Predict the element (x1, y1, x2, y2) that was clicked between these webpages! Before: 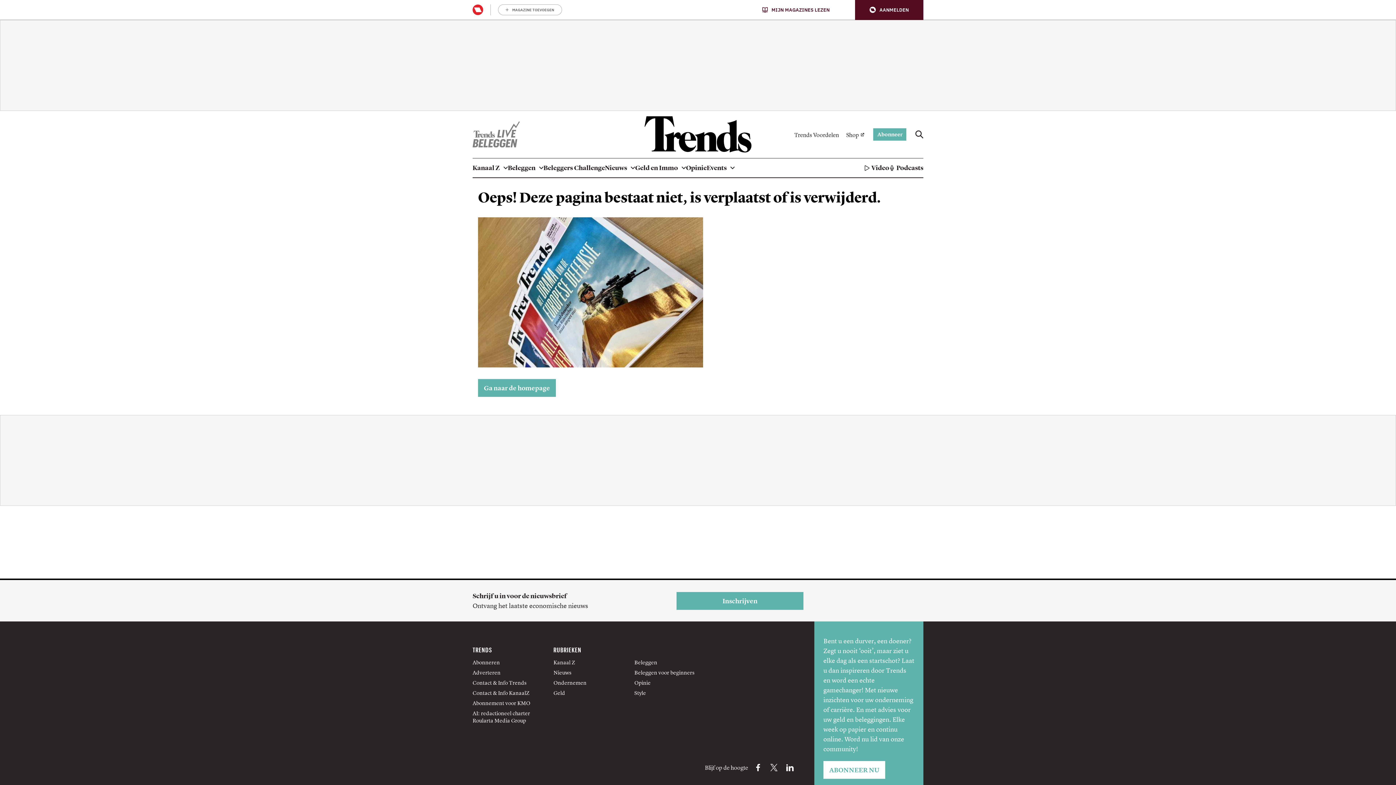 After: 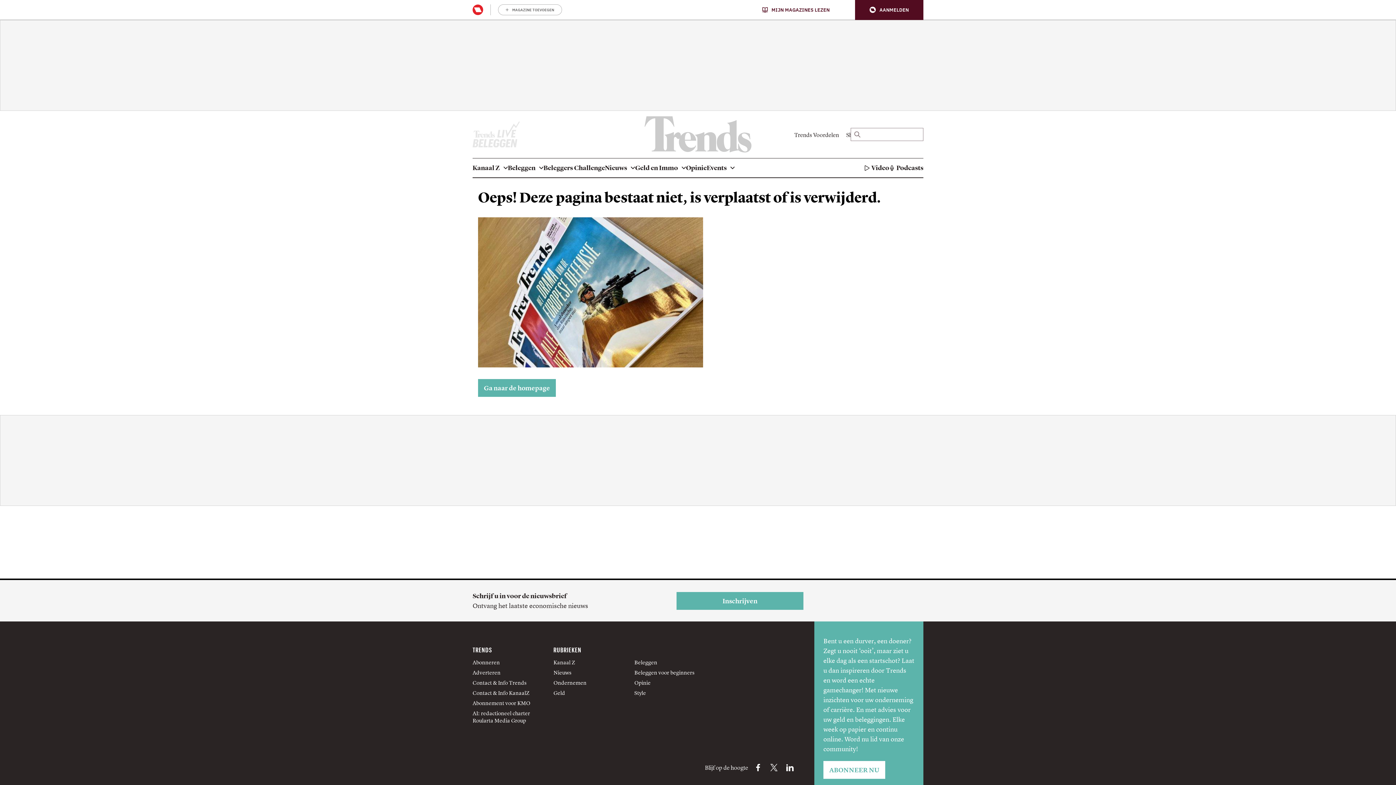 Action: bbox: (915, 130, 923, 138)